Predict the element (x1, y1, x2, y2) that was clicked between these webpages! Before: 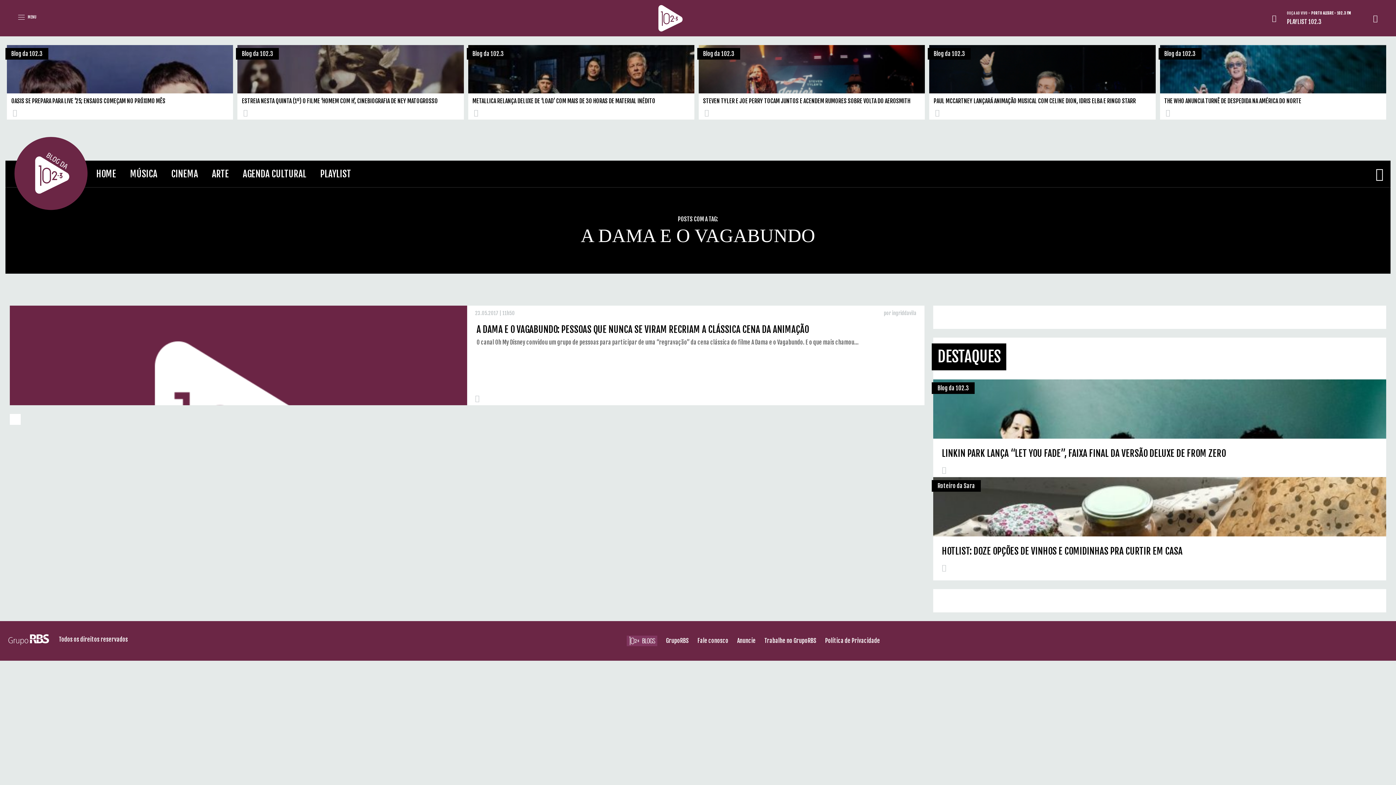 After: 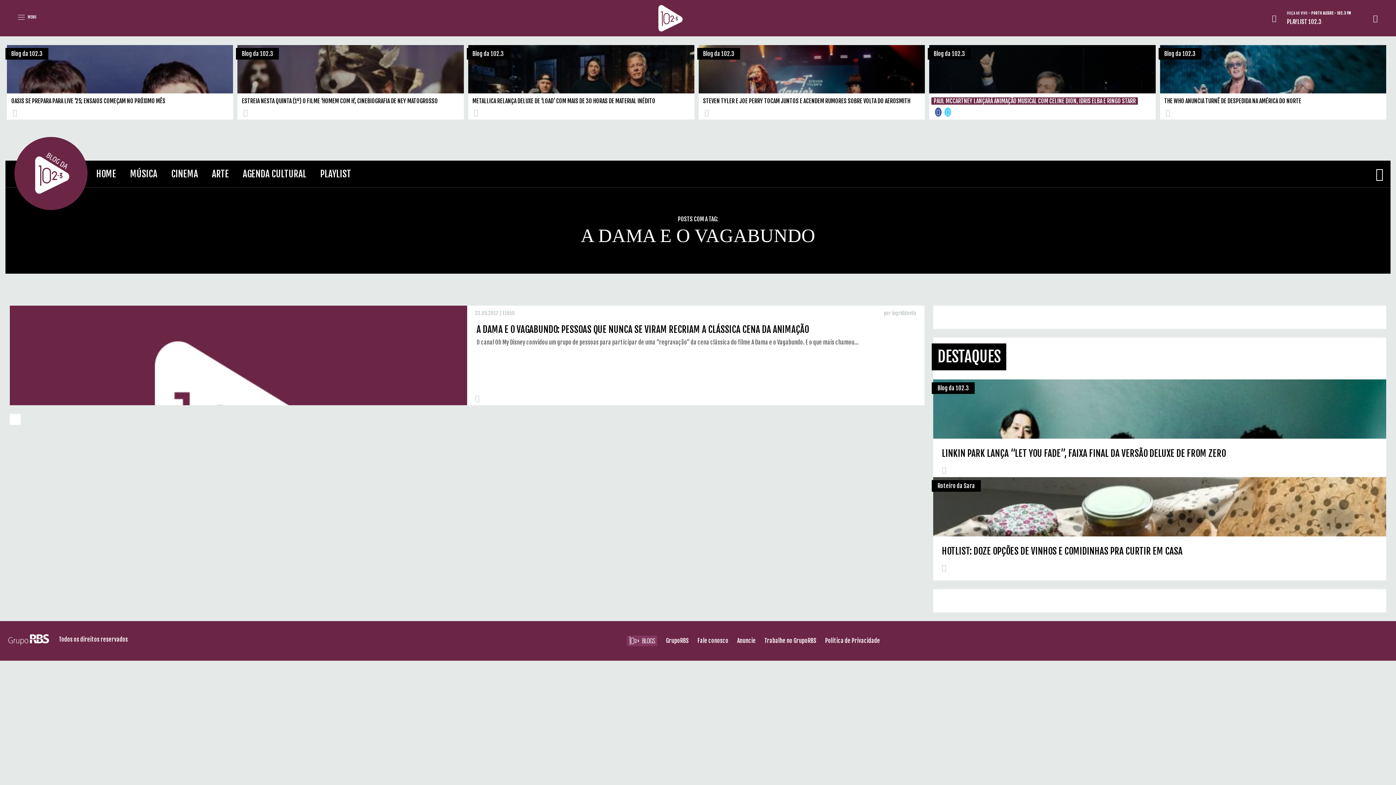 Action: bbox: (935, 108, 941, 115)